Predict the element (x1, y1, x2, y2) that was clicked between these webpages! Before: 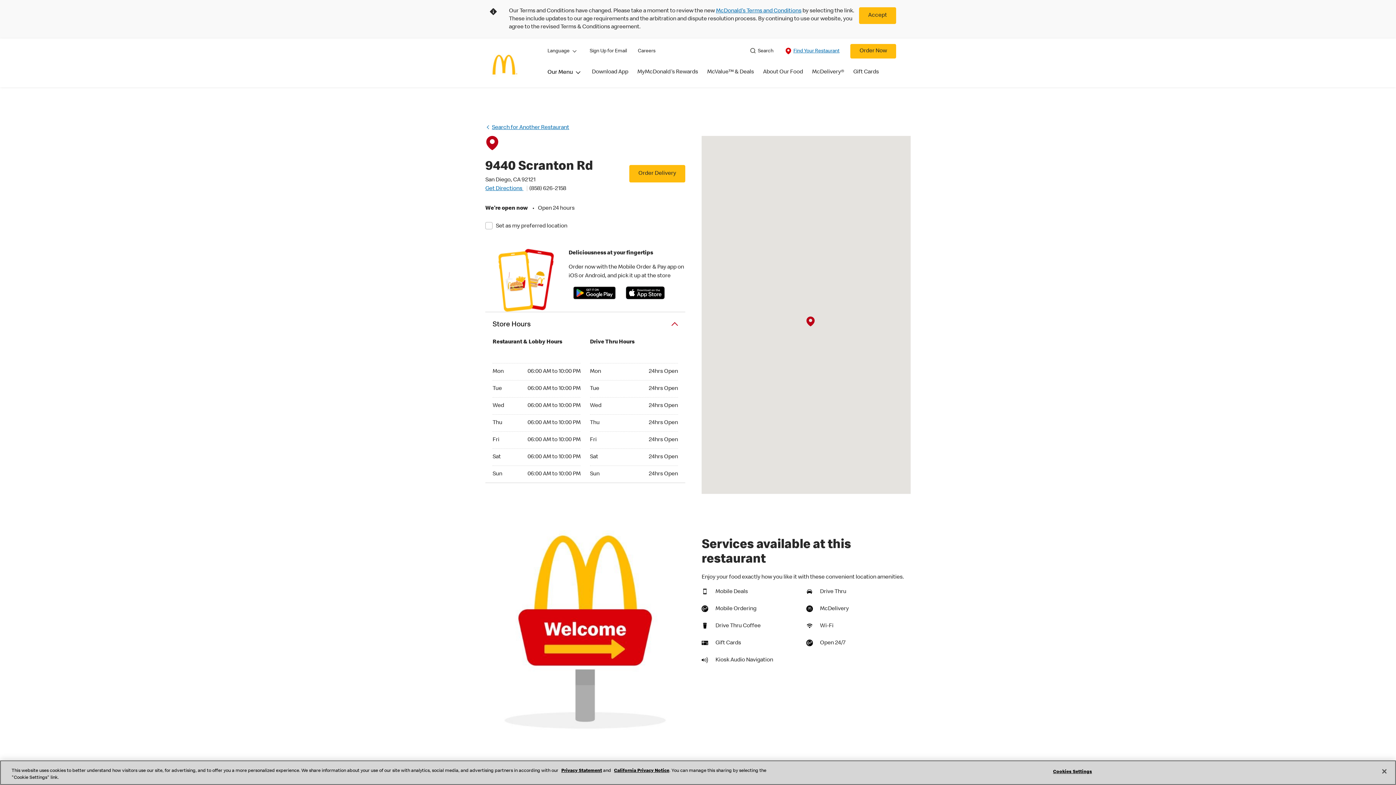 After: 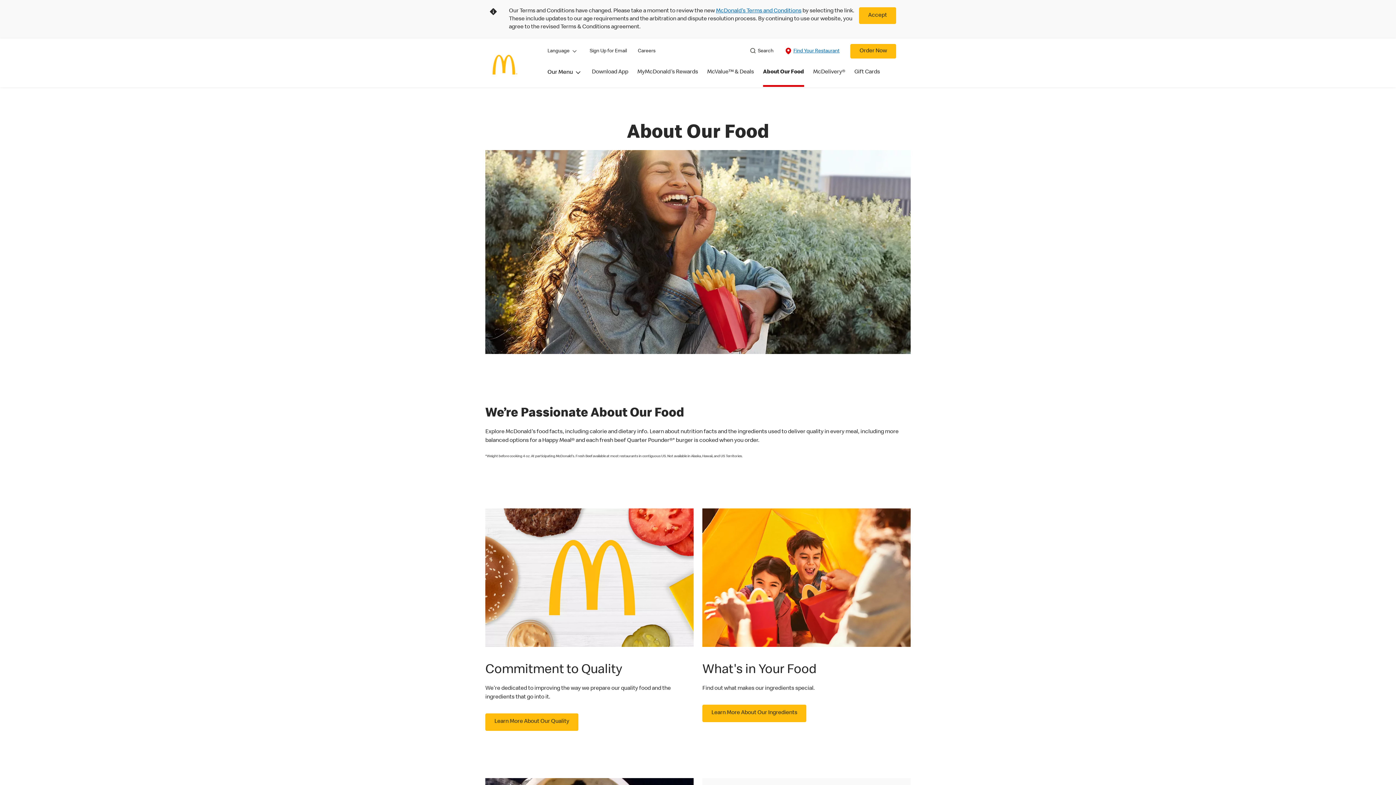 Action: bbox: (763, 68, 803, 86) label: About Our Food